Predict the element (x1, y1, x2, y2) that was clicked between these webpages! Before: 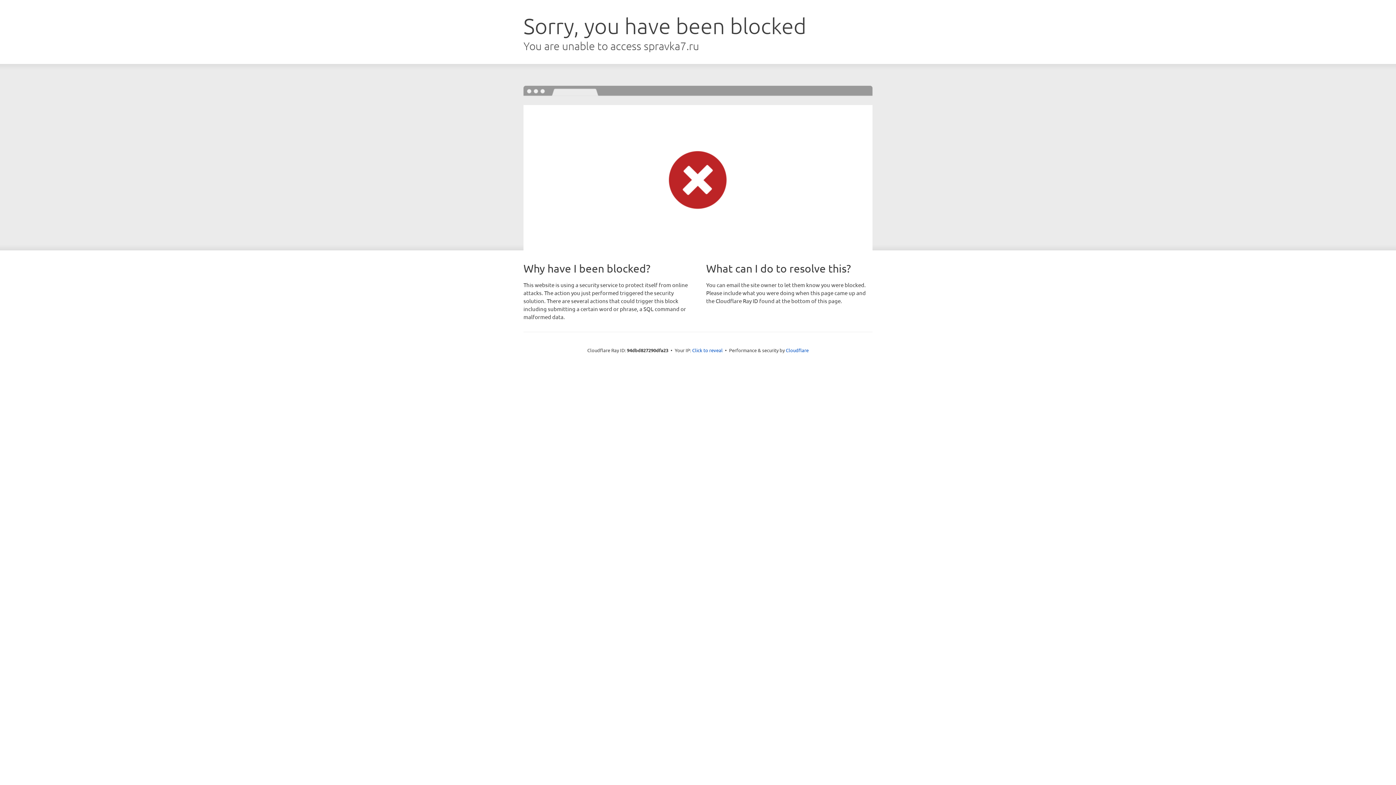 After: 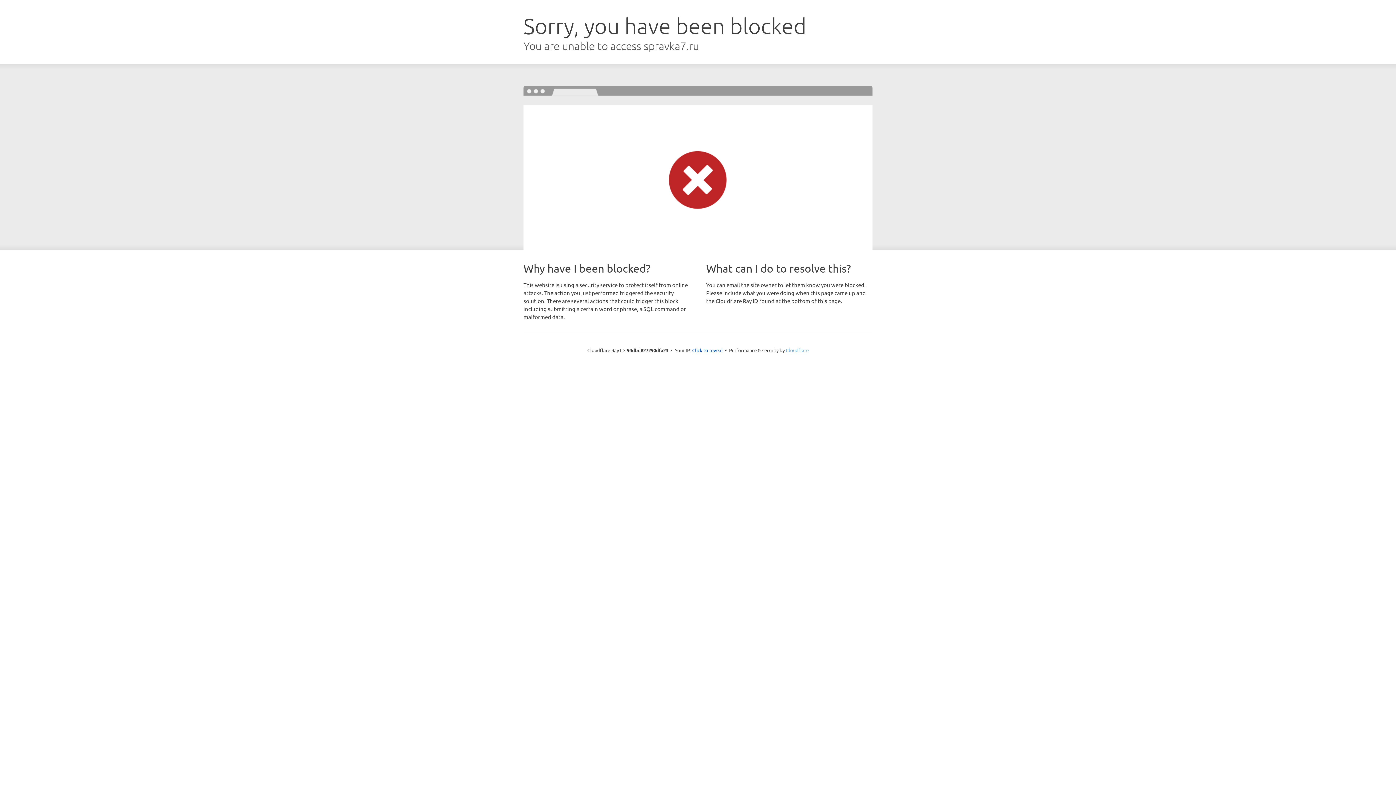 Action: bbox: (786, 347, 808, 353) label: Cloudflare